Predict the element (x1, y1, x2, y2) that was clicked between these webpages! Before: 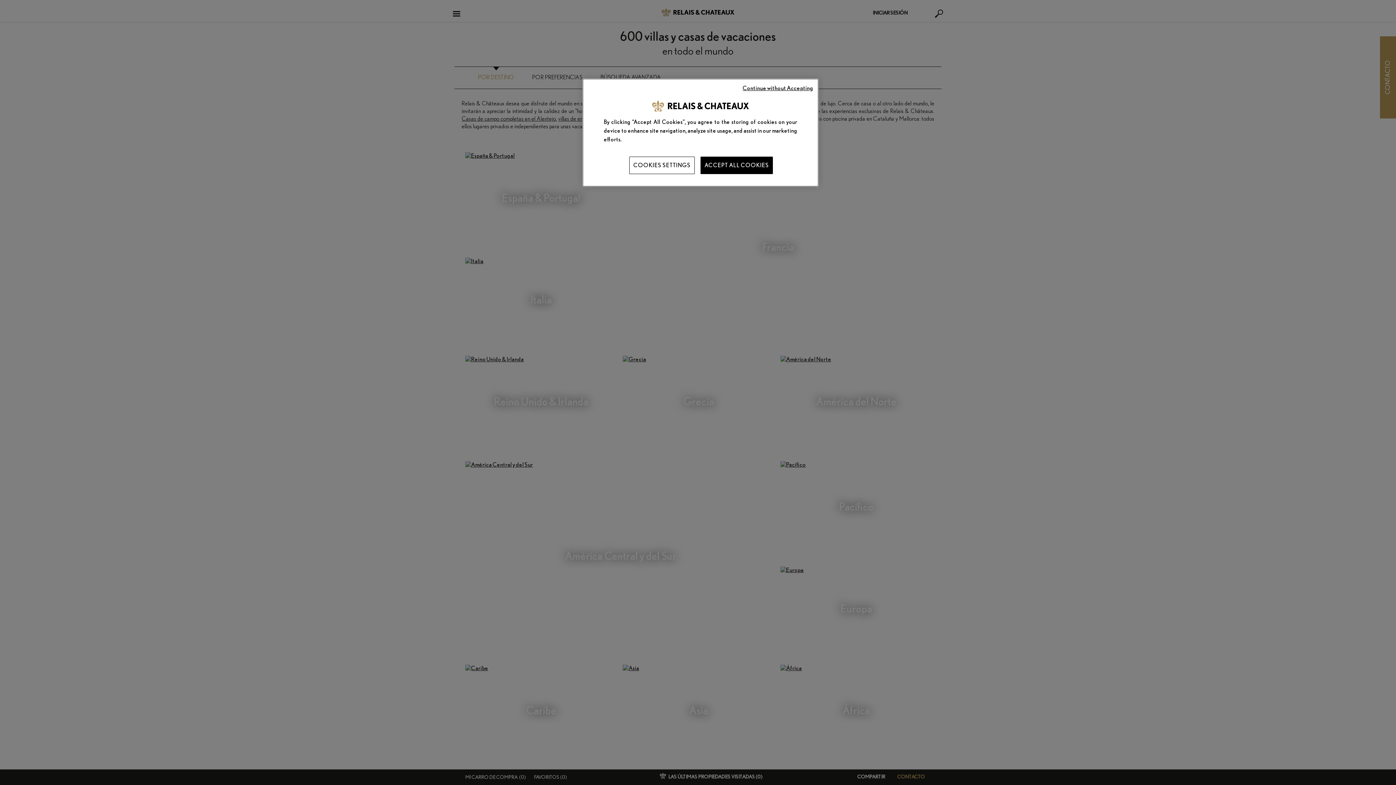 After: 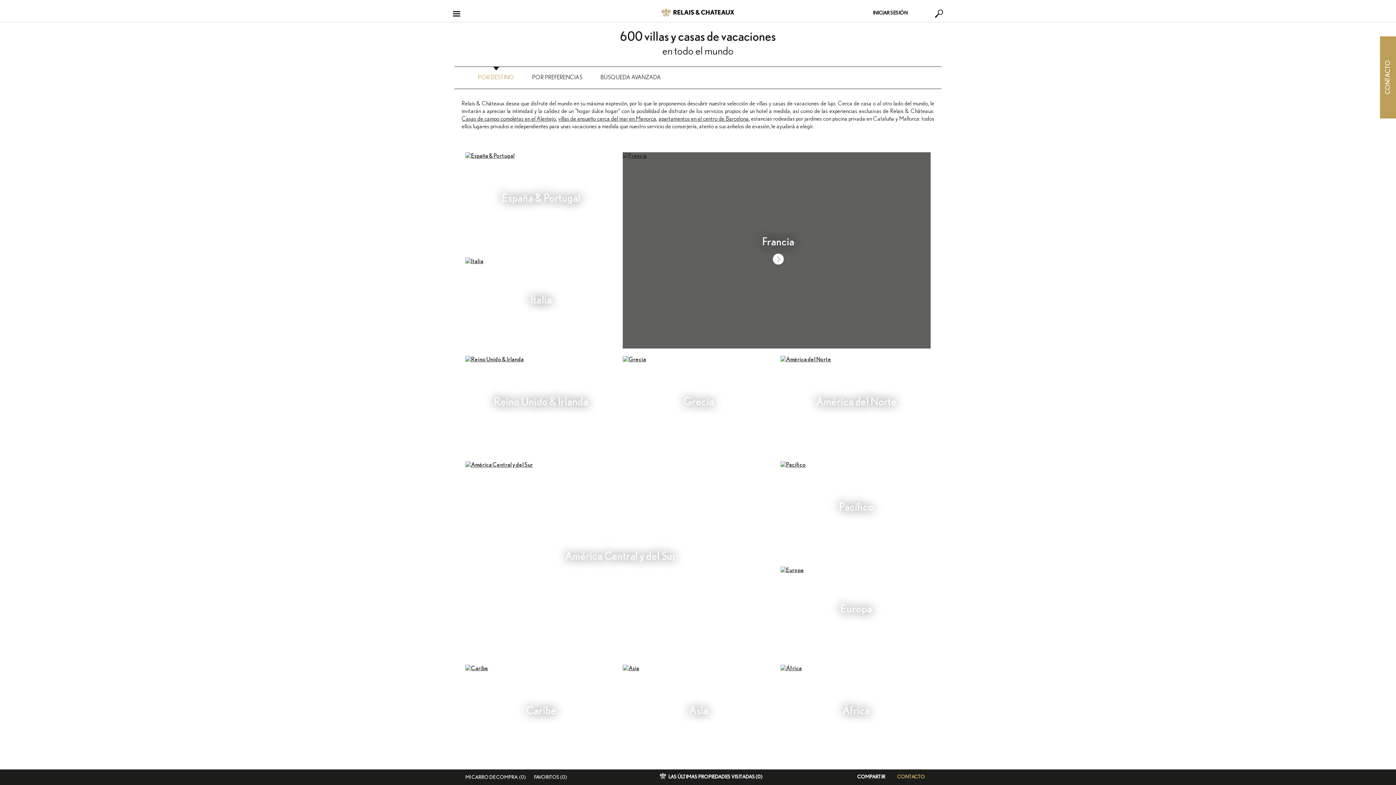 Action: bbox: (700, 156, 773, 174) label: ACCEPT ALL COOKIES